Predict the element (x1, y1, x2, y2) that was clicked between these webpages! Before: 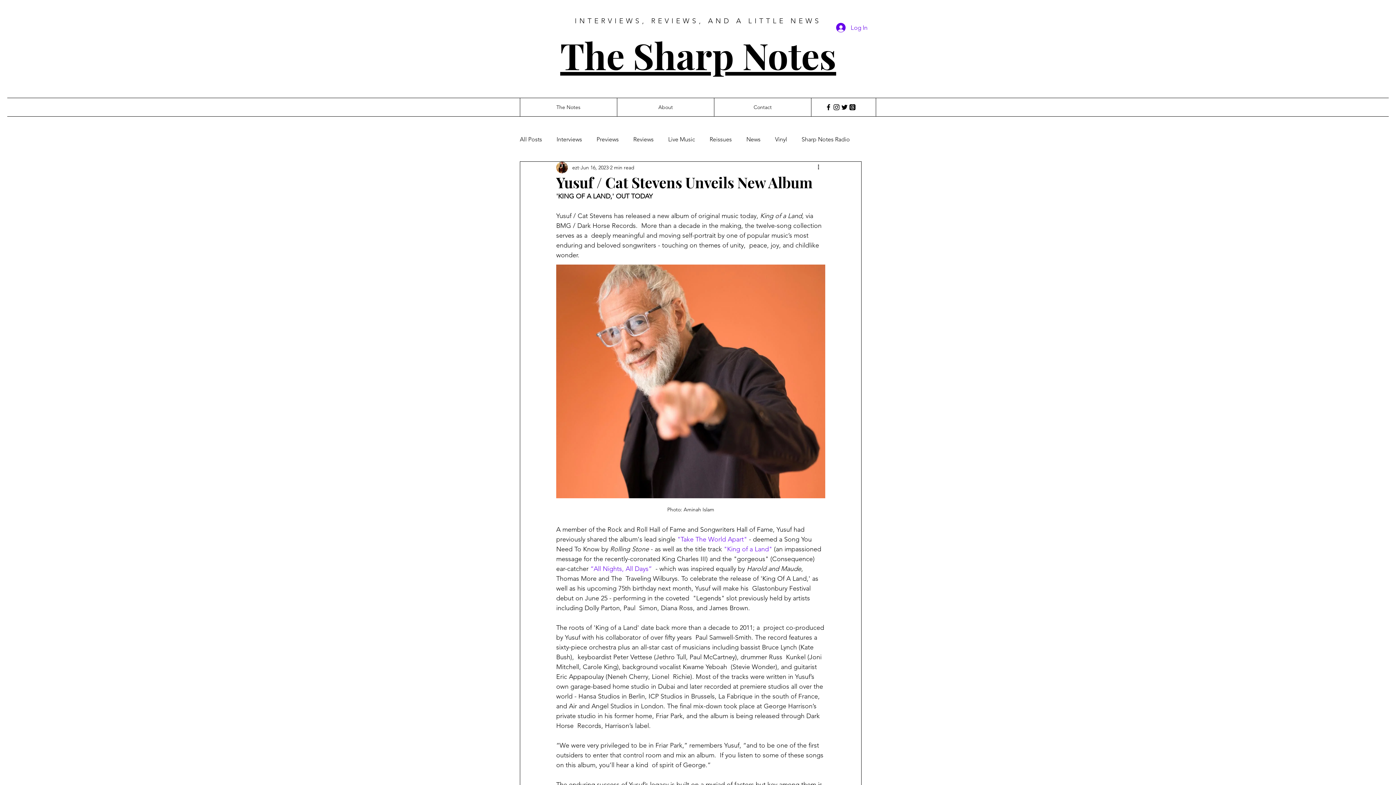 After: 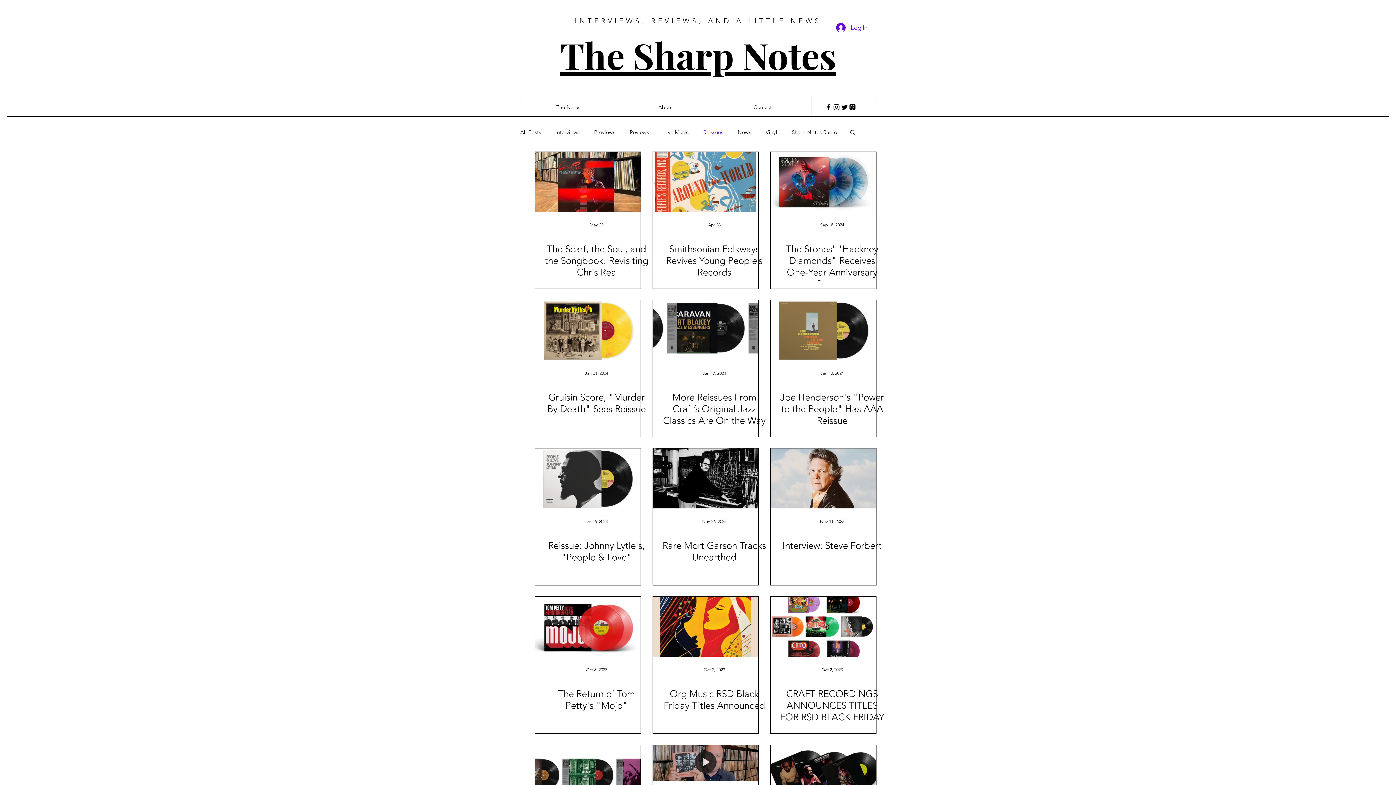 Action: bbox: (709, 136, 732, 143) label: Reissues